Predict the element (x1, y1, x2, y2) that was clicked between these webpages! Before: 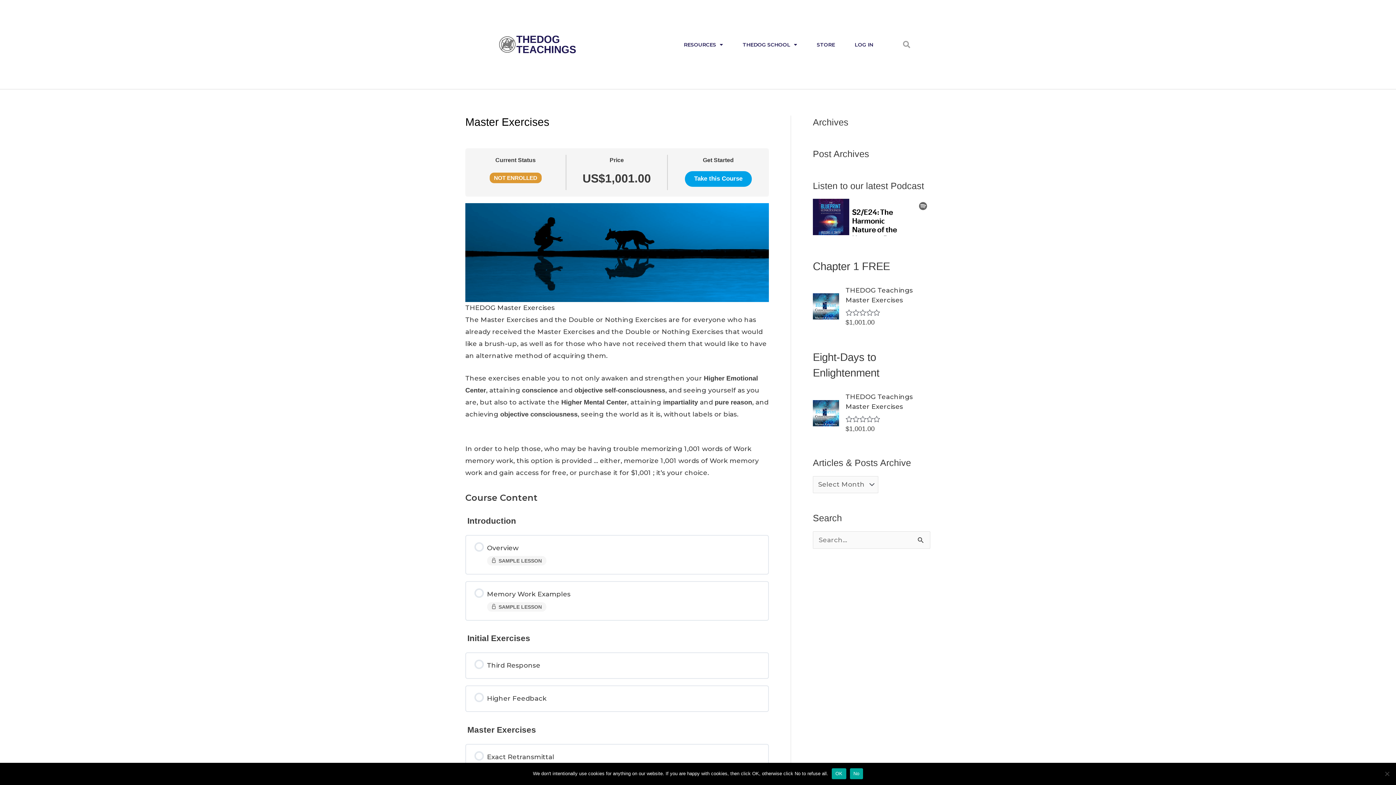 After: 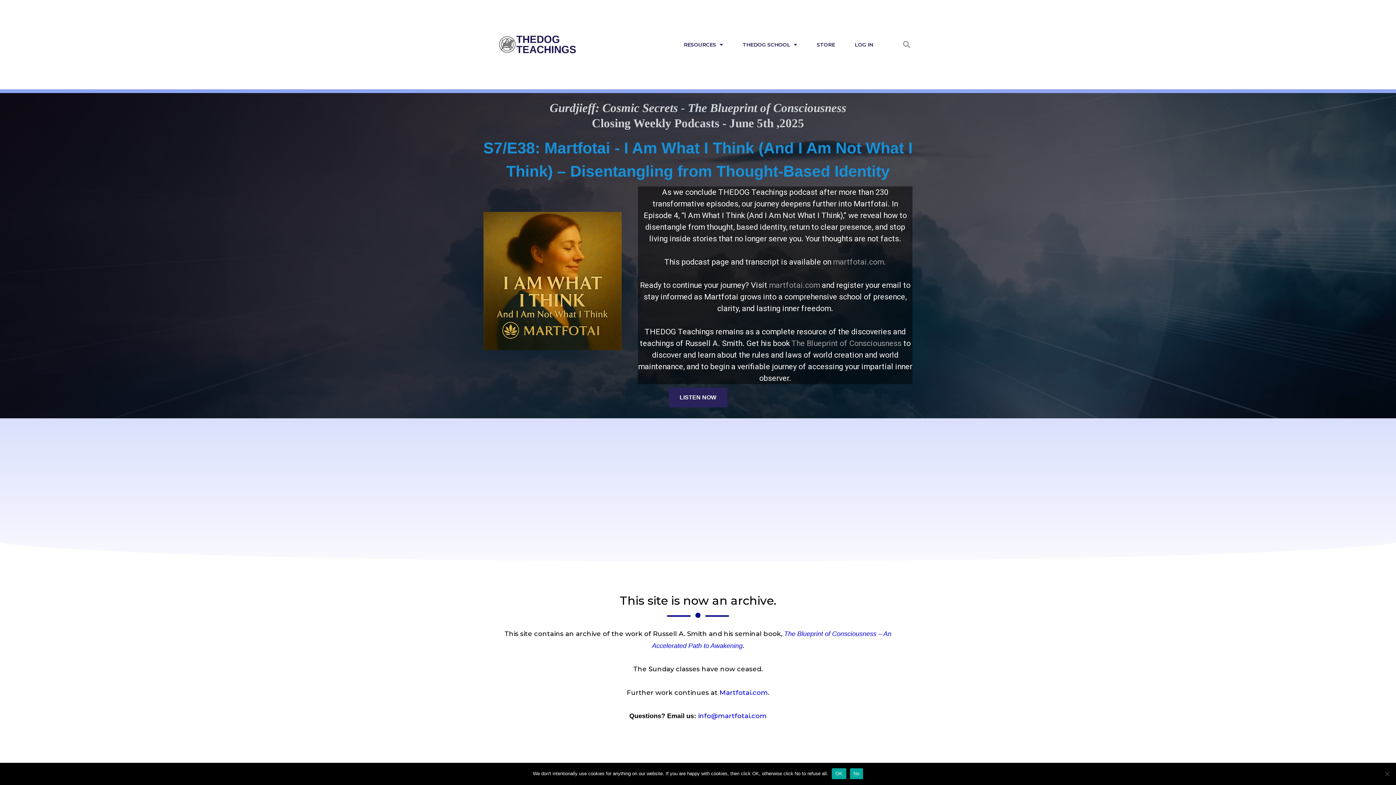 Action: bbox: (516, 33, 576, 55) label: THEDOG TEACHINGS